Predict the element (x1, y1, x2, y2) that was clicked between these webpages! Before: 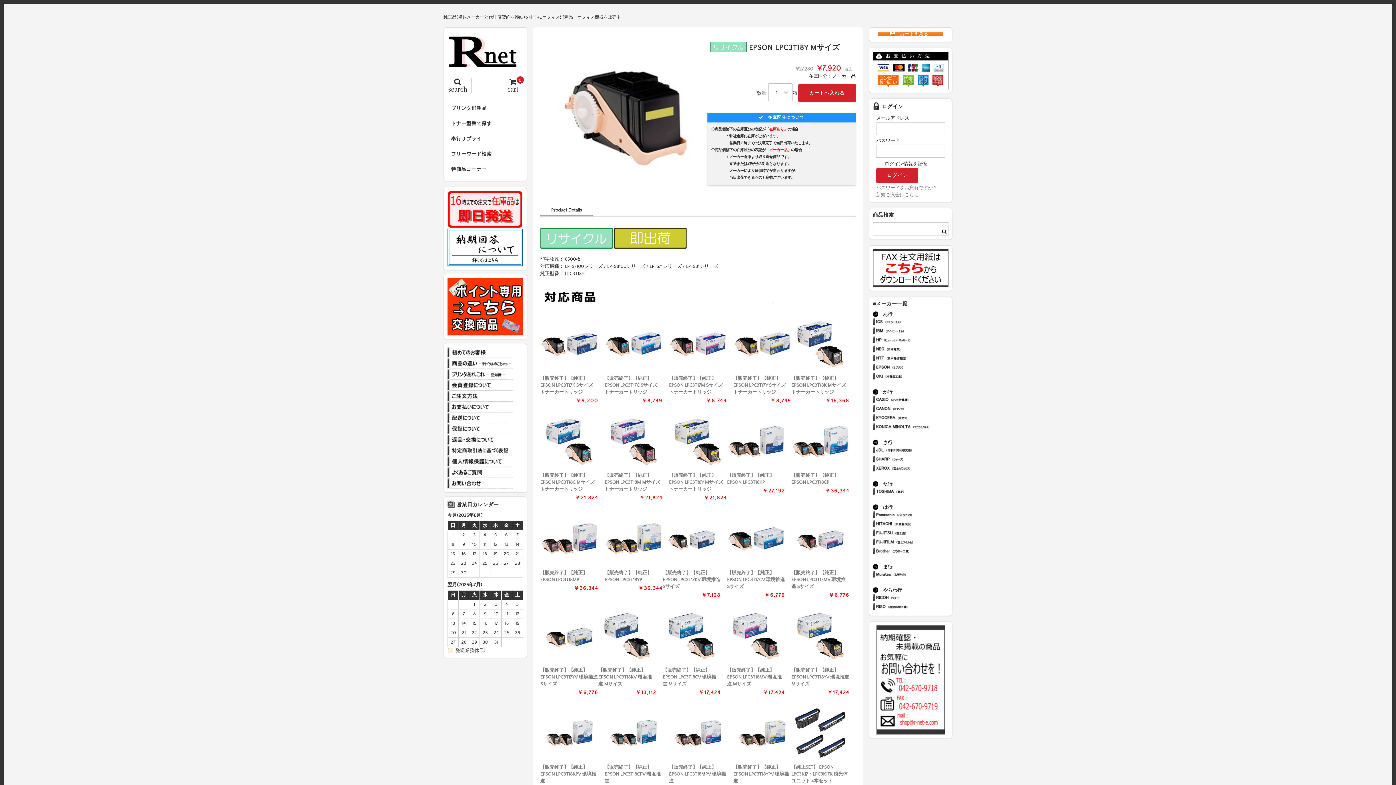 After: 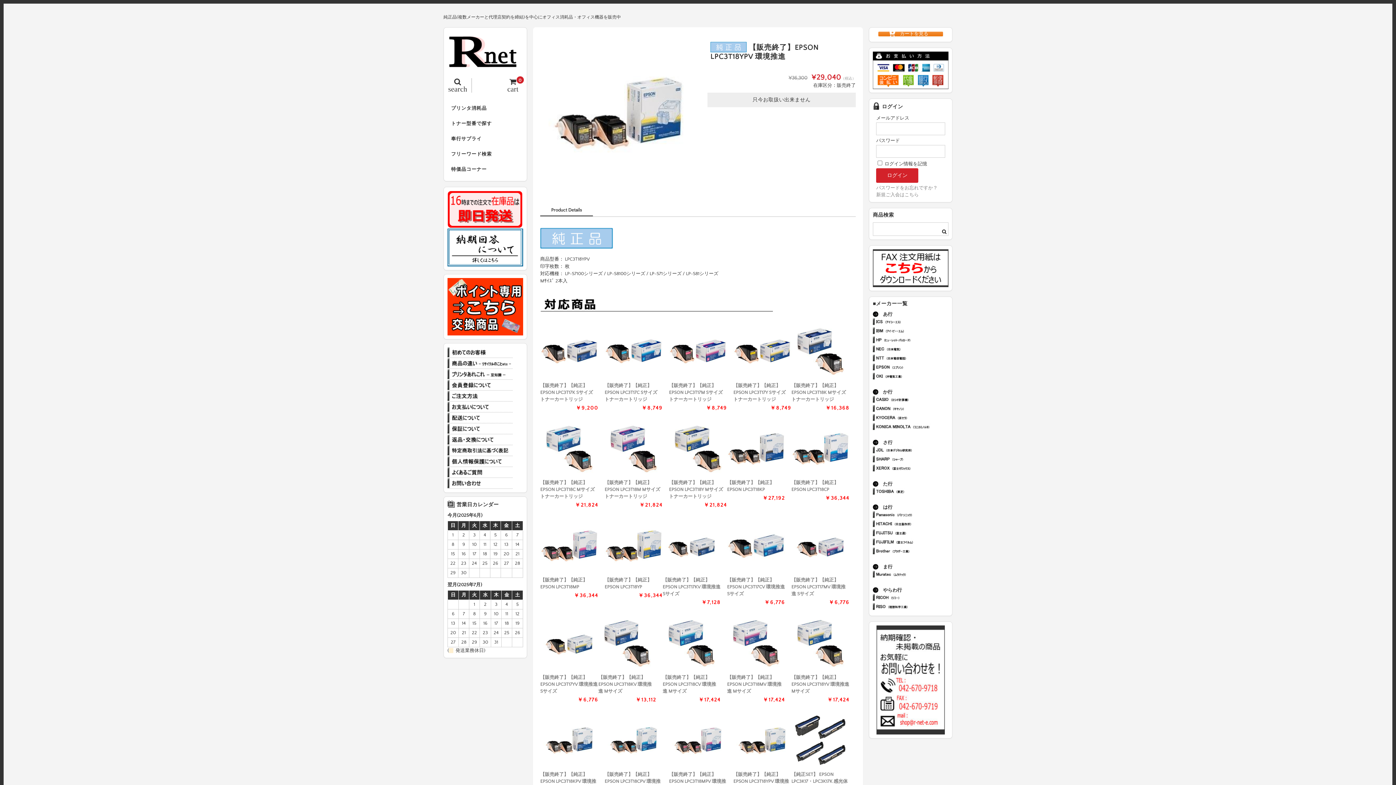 Action: bbox: (733, 764, 791, 785) label: 【販売終了】【純正】 EPSON LPC3T18YPV 環境推進